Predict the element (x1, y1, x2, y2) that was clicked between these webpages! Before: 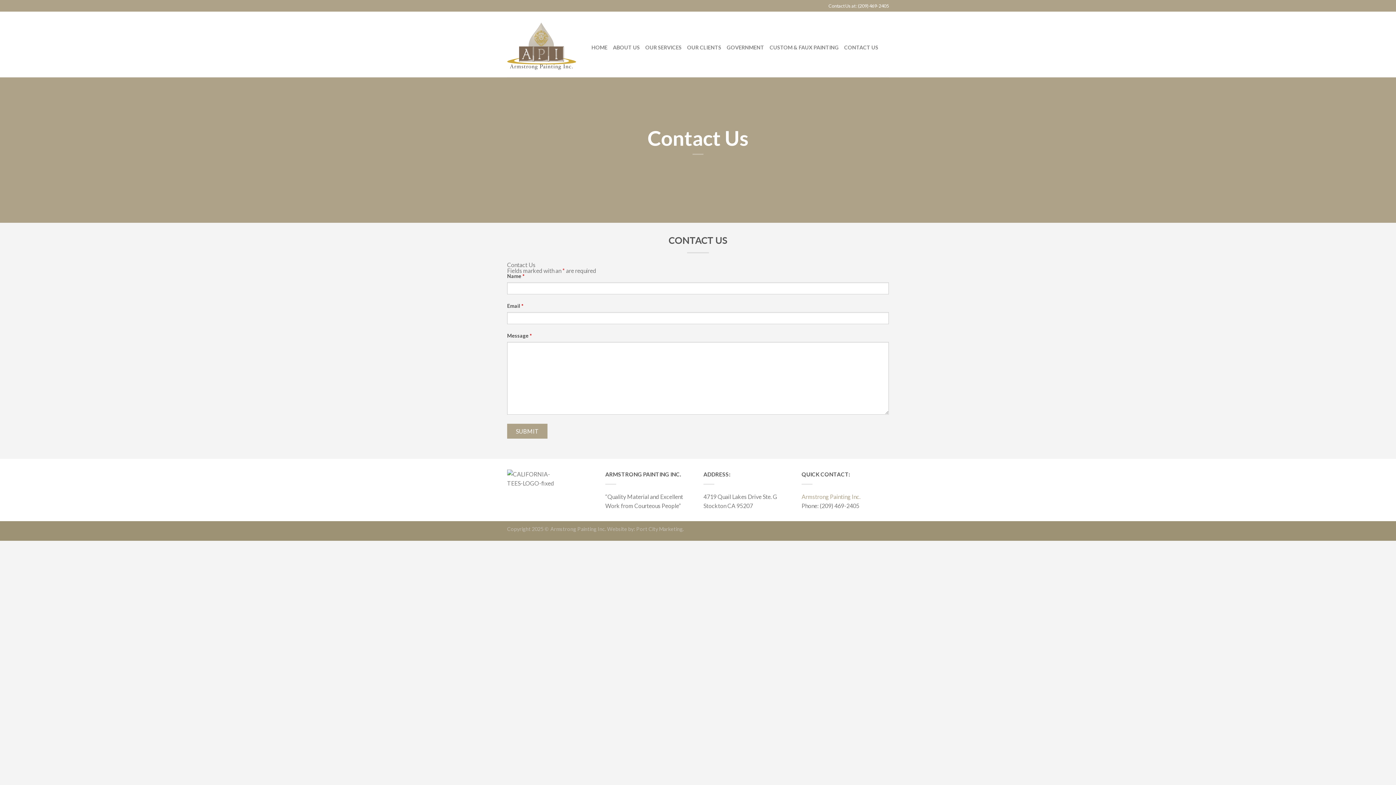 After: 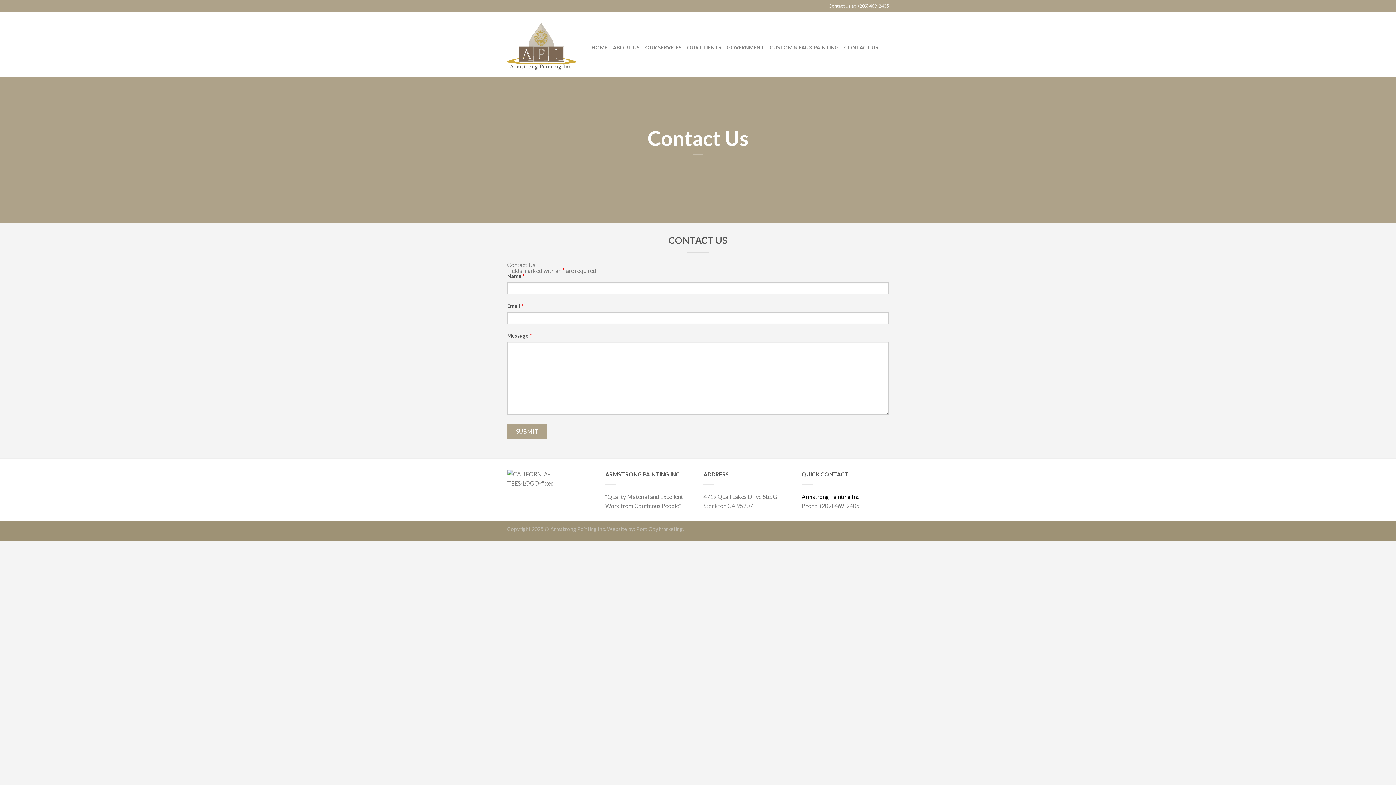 Action: bbox: (801, 493, 860, 500) label: Armstrong Painting Inc.